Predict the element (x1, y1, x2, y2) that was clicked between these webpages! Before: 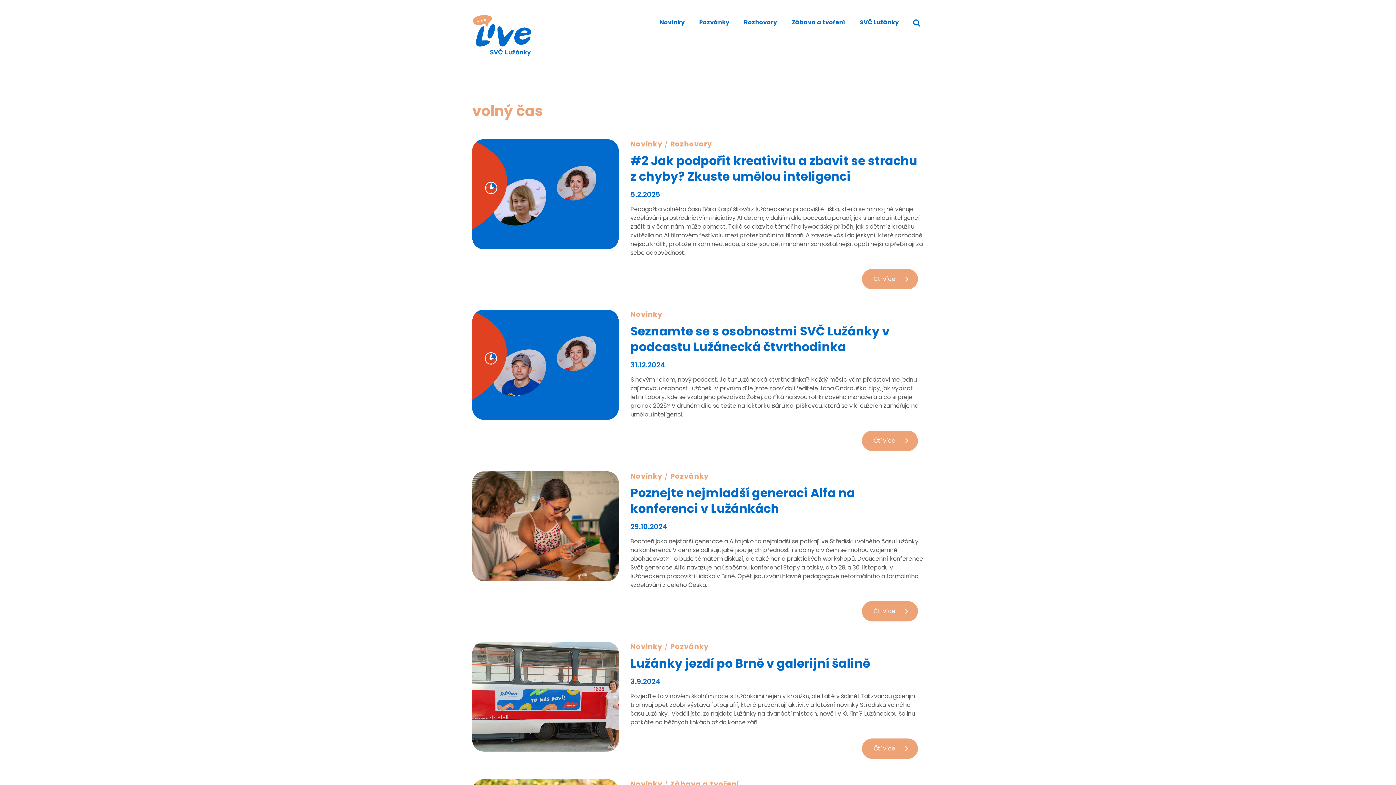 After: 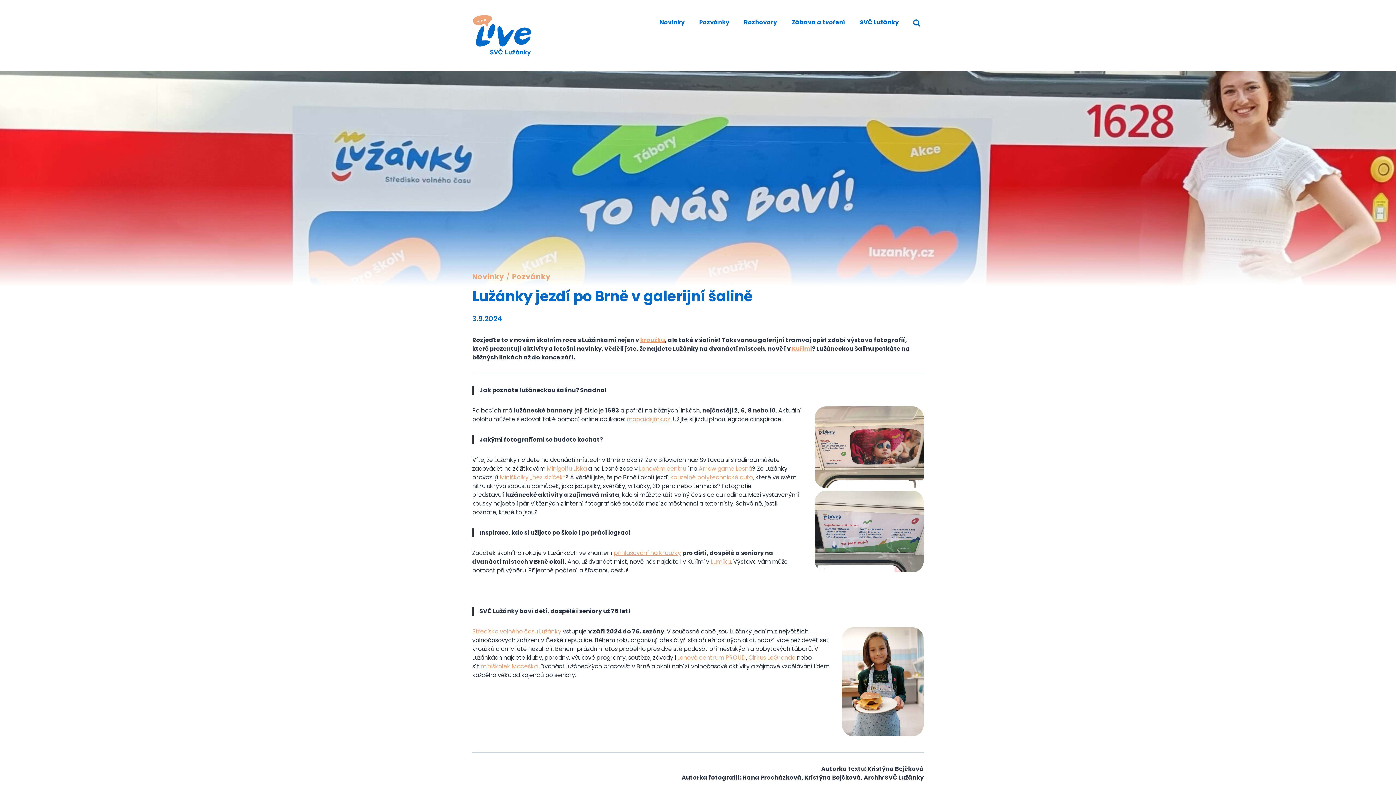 Action: bbox: (630, 655, 870, 672) label: Lužánky jezdí po Brně v galerijní šalině